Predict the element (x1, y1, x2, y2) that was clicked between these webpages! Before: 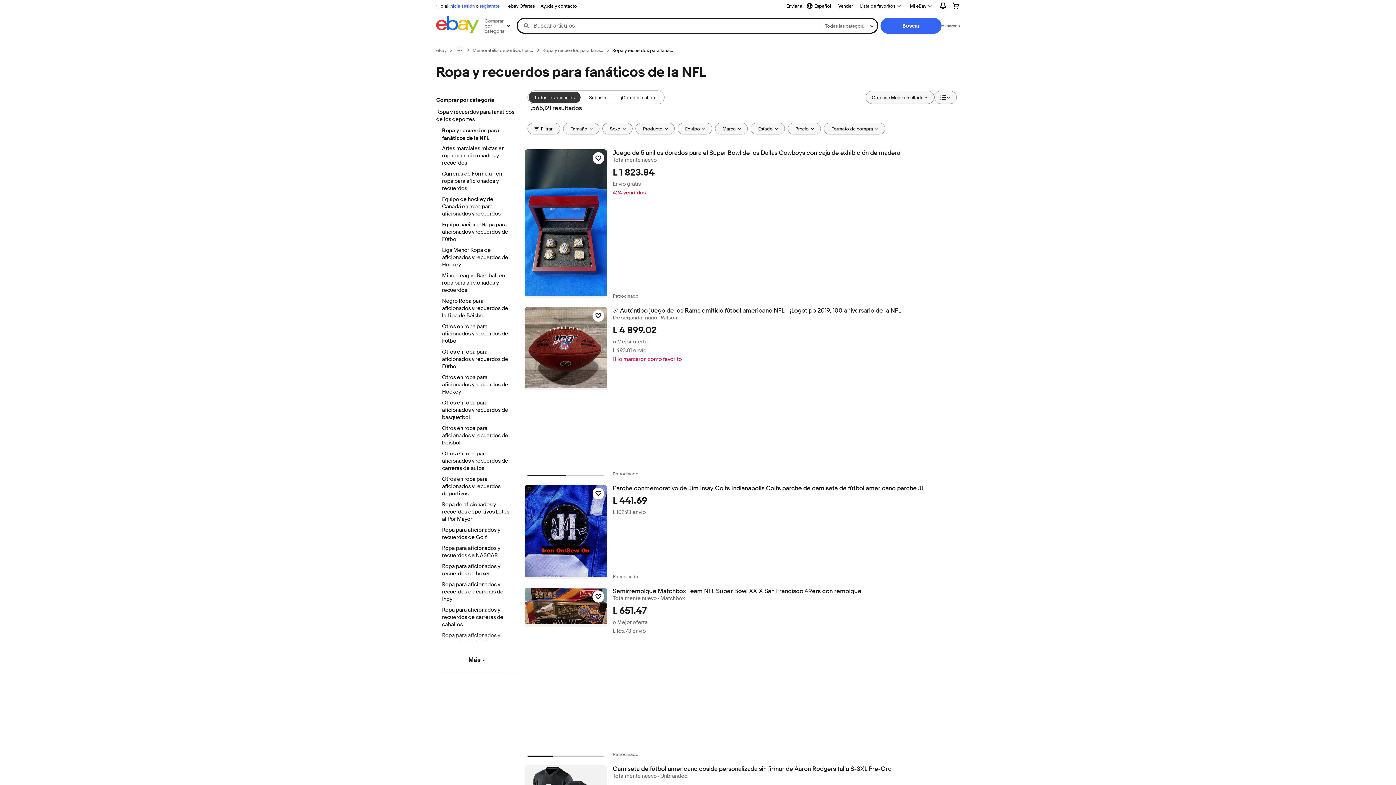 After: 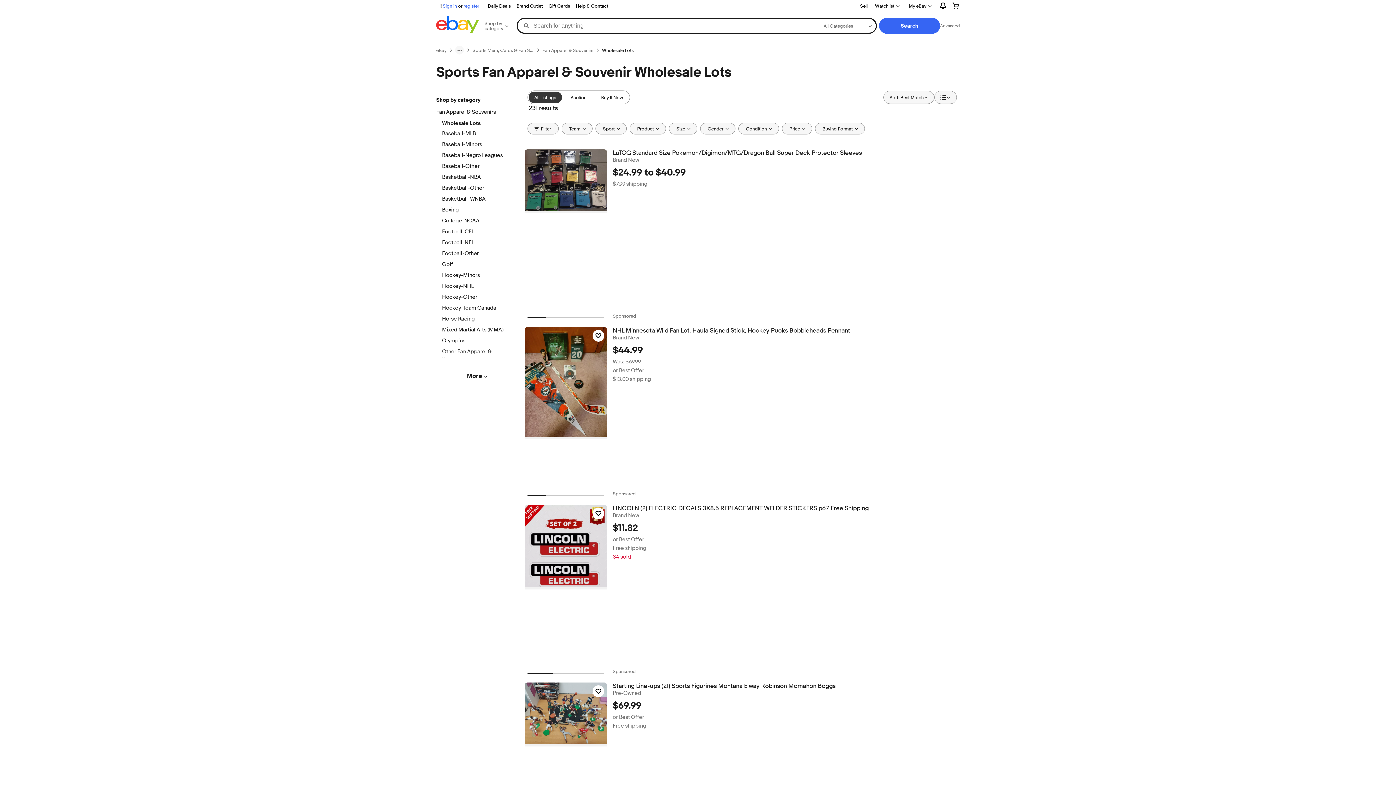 Action: bbox: (442, 501, 512, 524) label: Ropa de aficionados y recuerdos deportivos Lotes al Por Mayor